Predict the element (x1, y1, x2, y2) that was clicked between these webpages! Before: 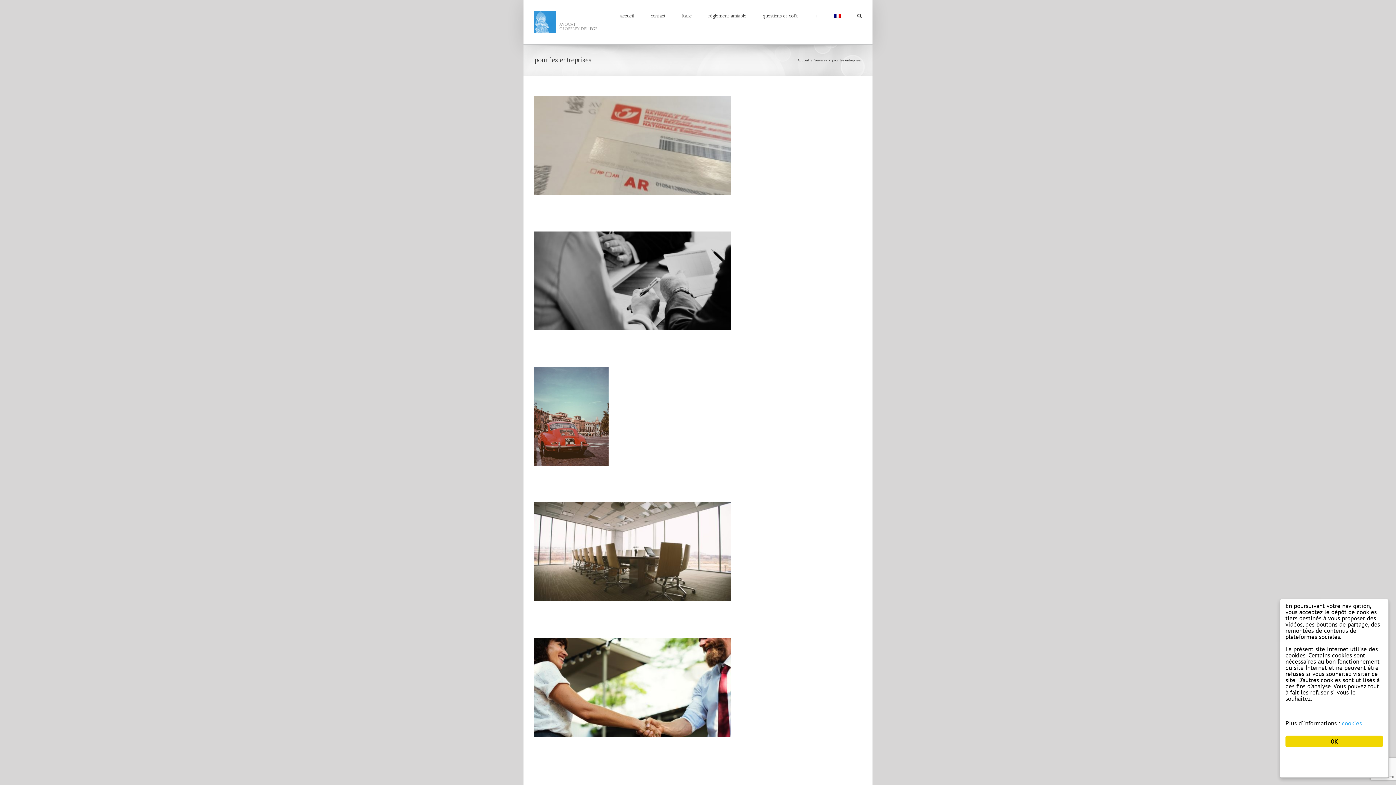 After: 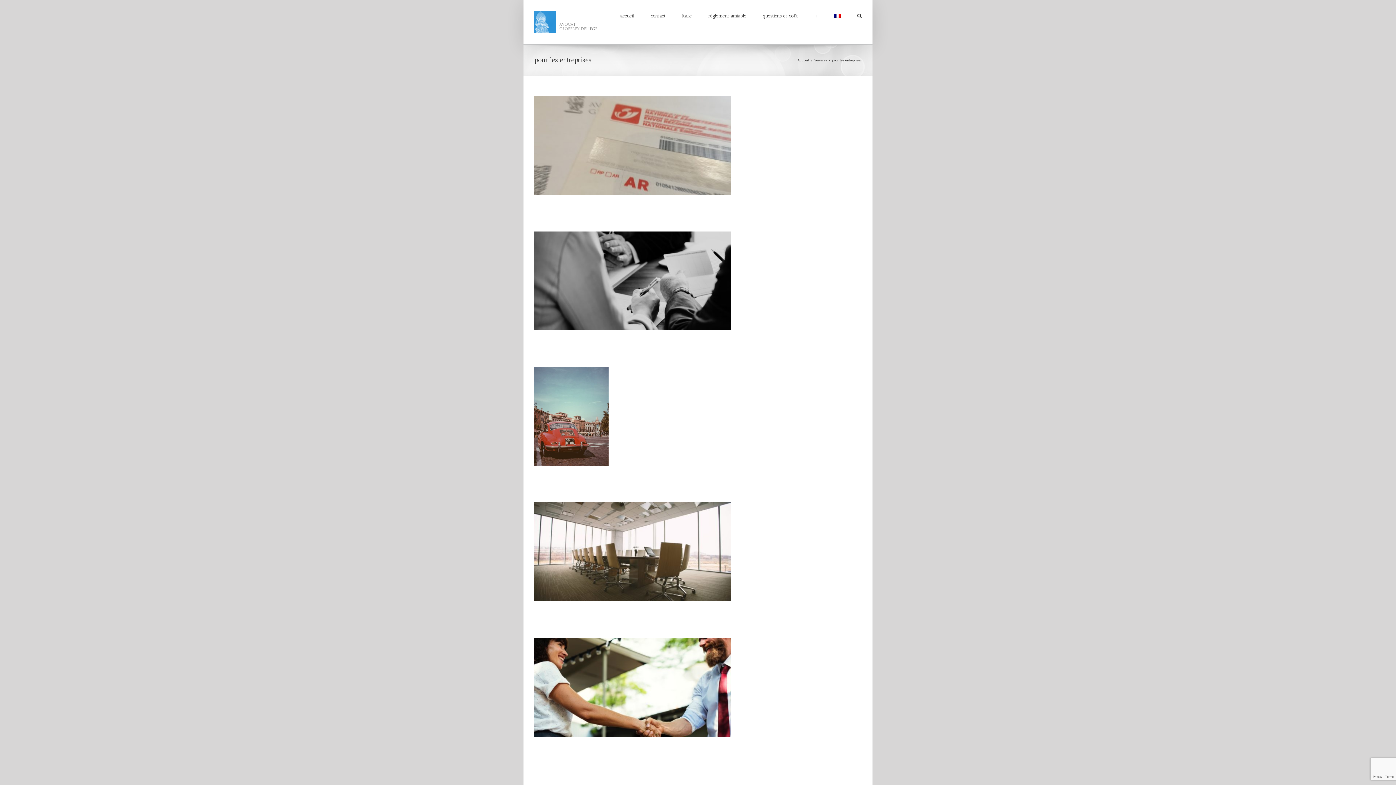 Action: bbox: (834, 0, 841, 30)